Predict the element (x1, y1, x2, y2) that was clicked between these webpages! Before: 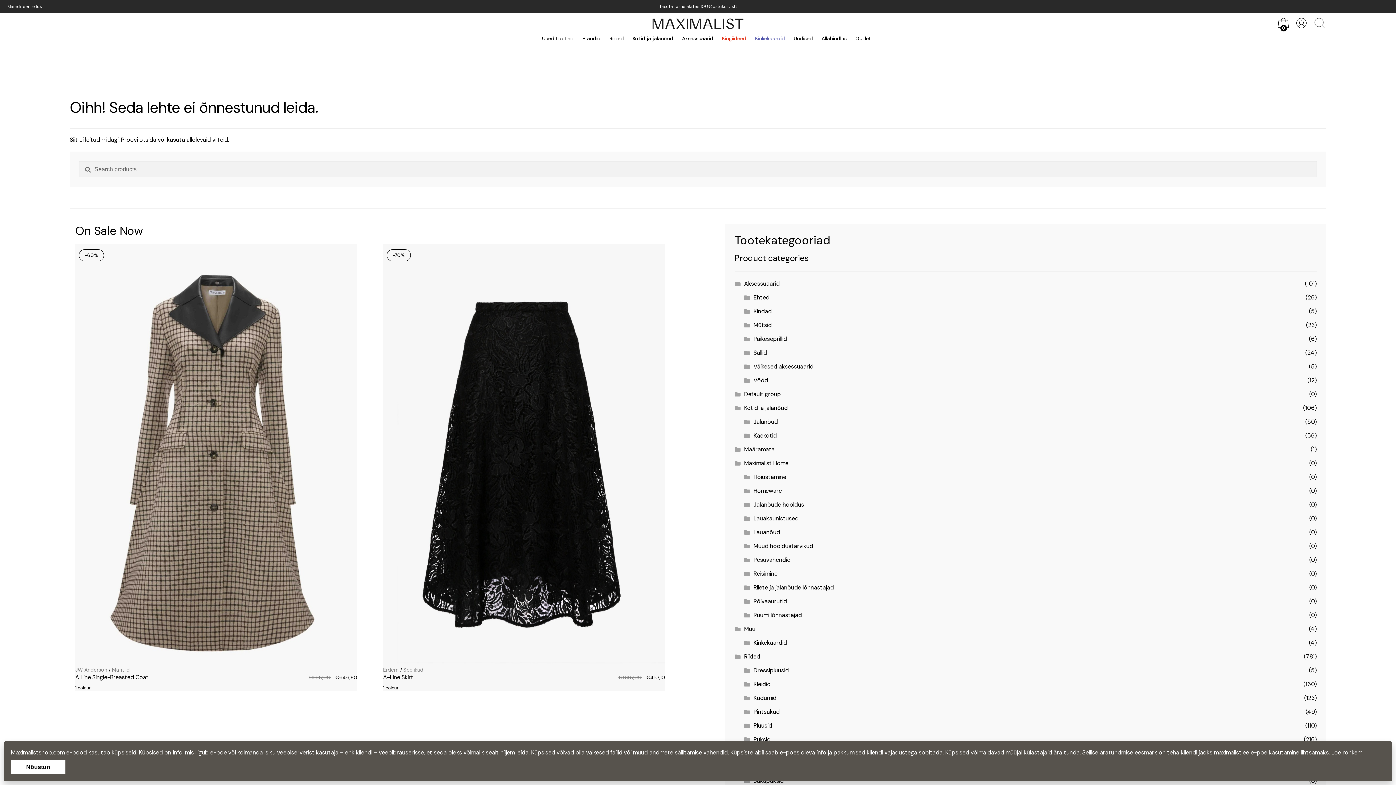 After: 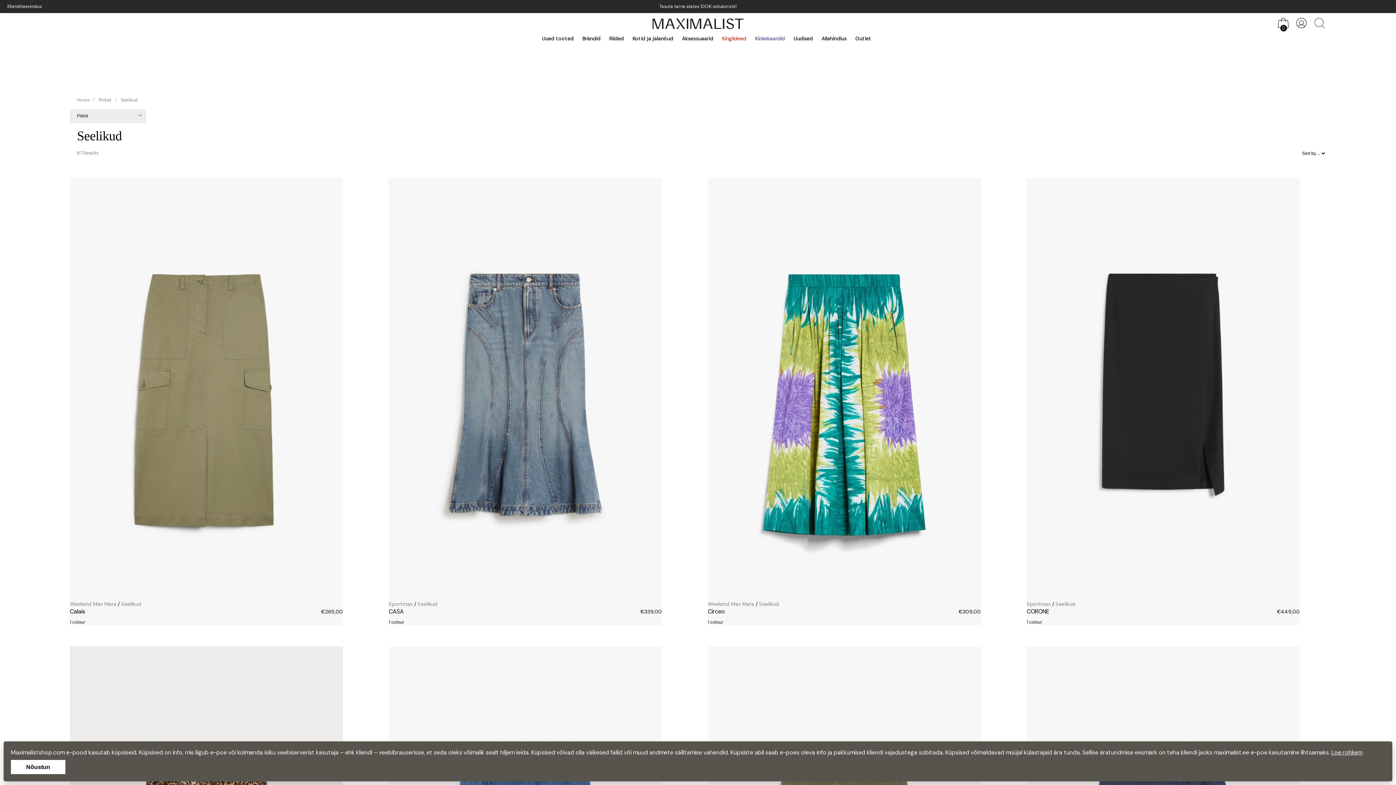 Action: bbox: (403, 667, 423, 673) label: Seelikud